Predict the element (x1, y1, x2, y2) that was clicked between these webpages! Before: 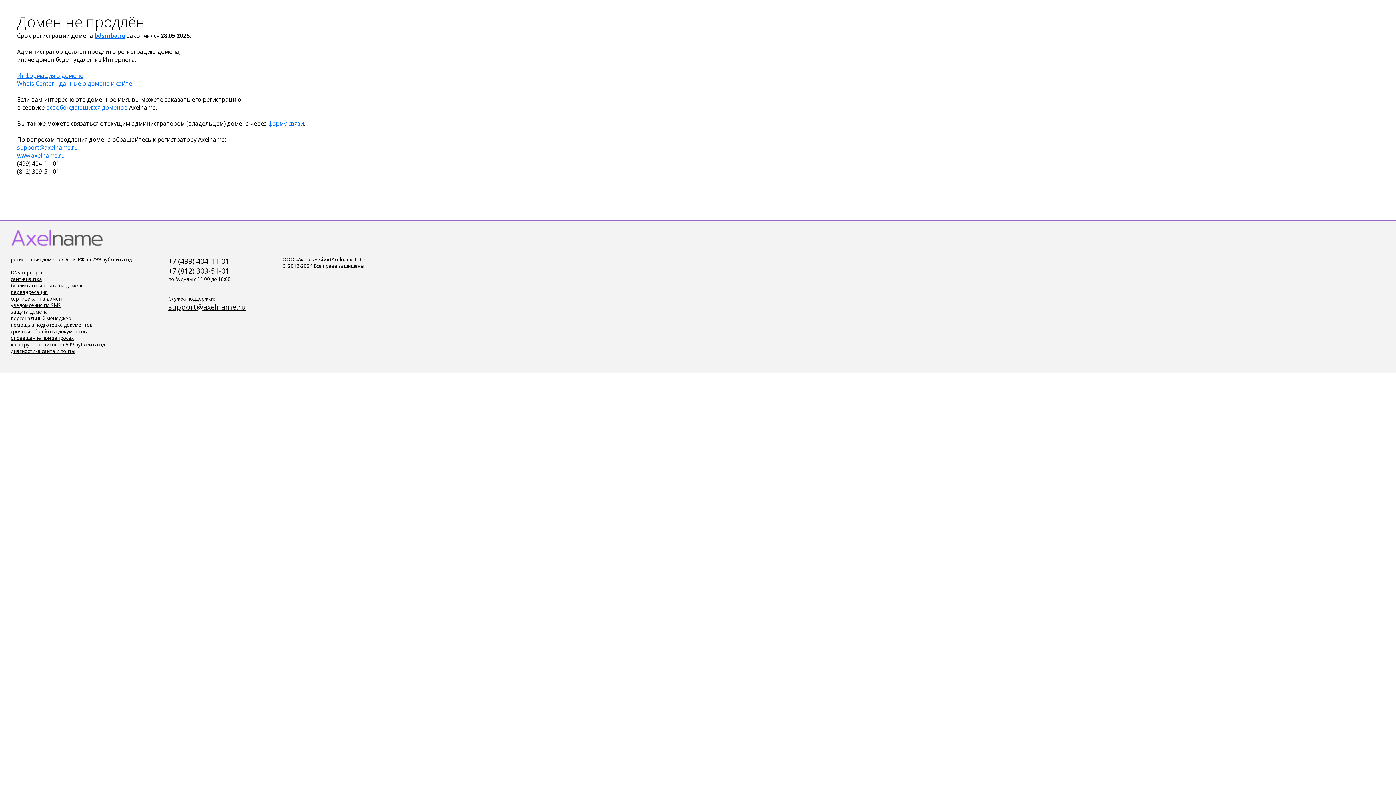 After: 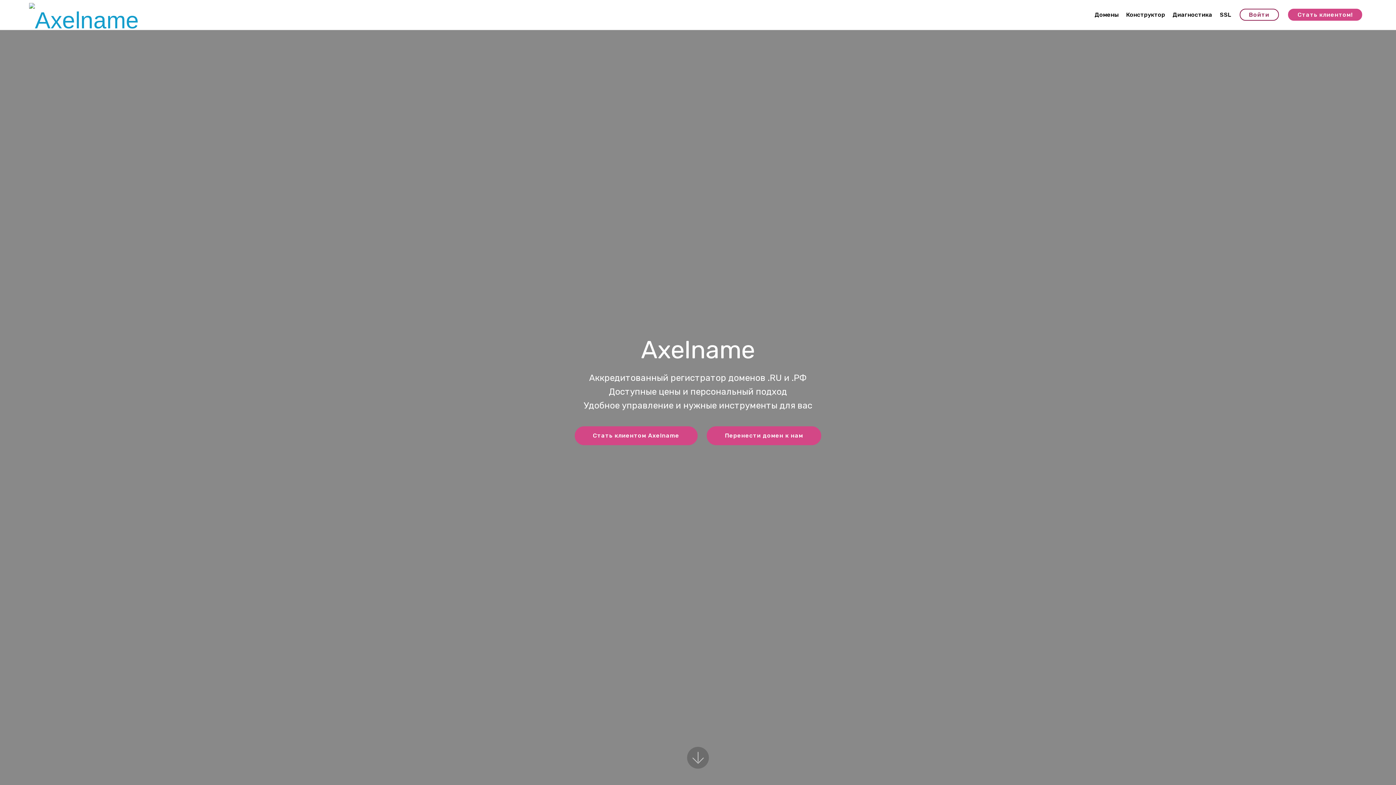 Action: bbox: (17, 151, 64, 159) label: www.axelname.ru